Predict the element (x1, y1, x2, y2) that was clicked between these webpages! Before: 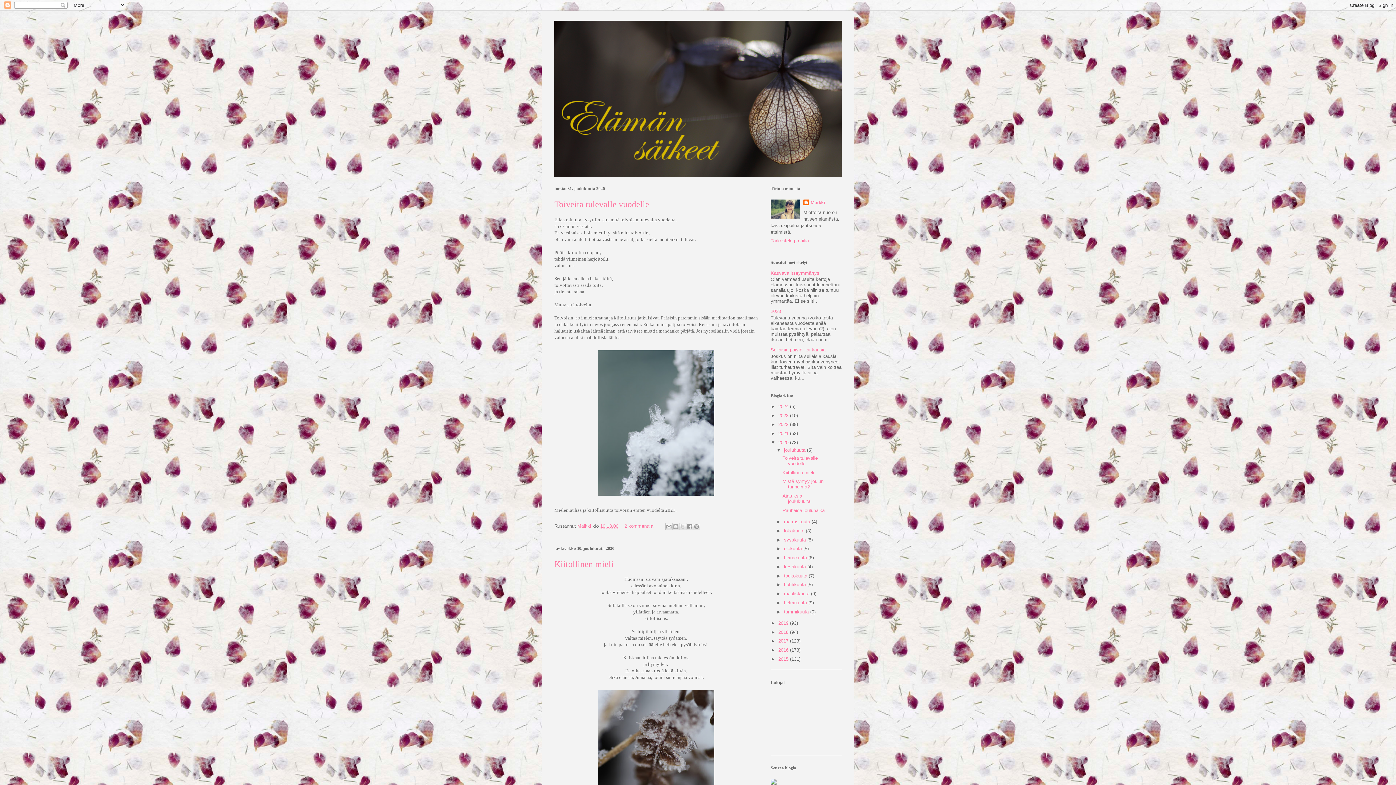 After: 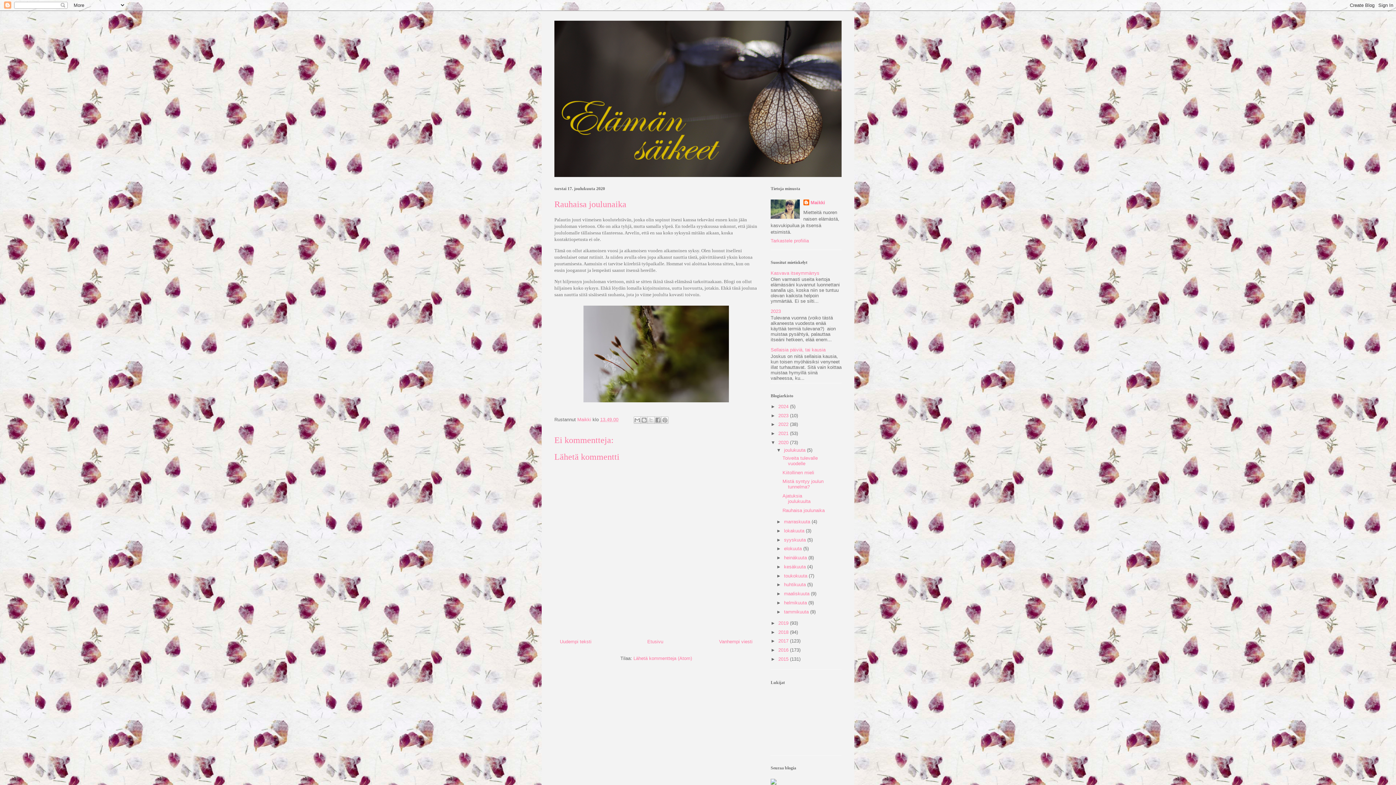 Action: label: Rauhaisa joulunaika bbox: (782, 507, 824, 513)